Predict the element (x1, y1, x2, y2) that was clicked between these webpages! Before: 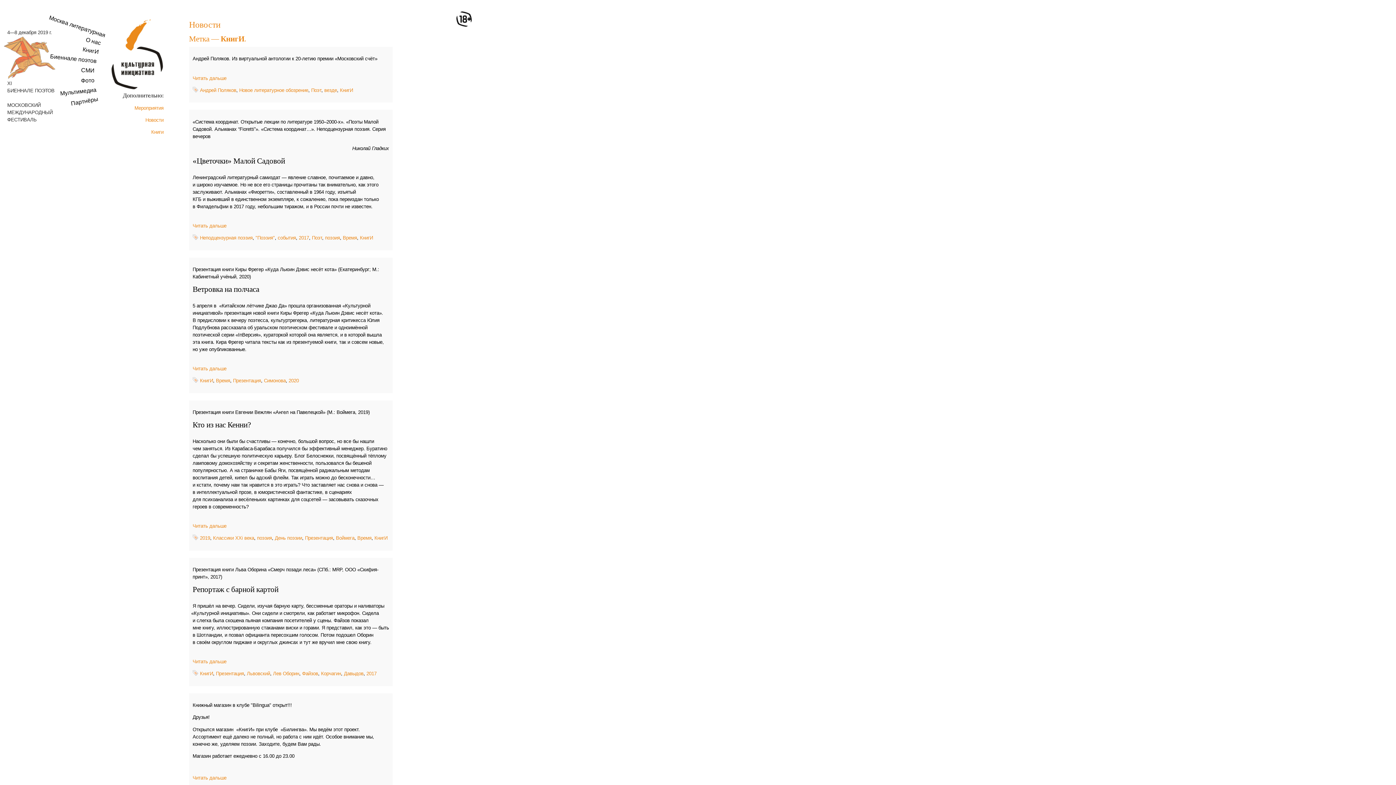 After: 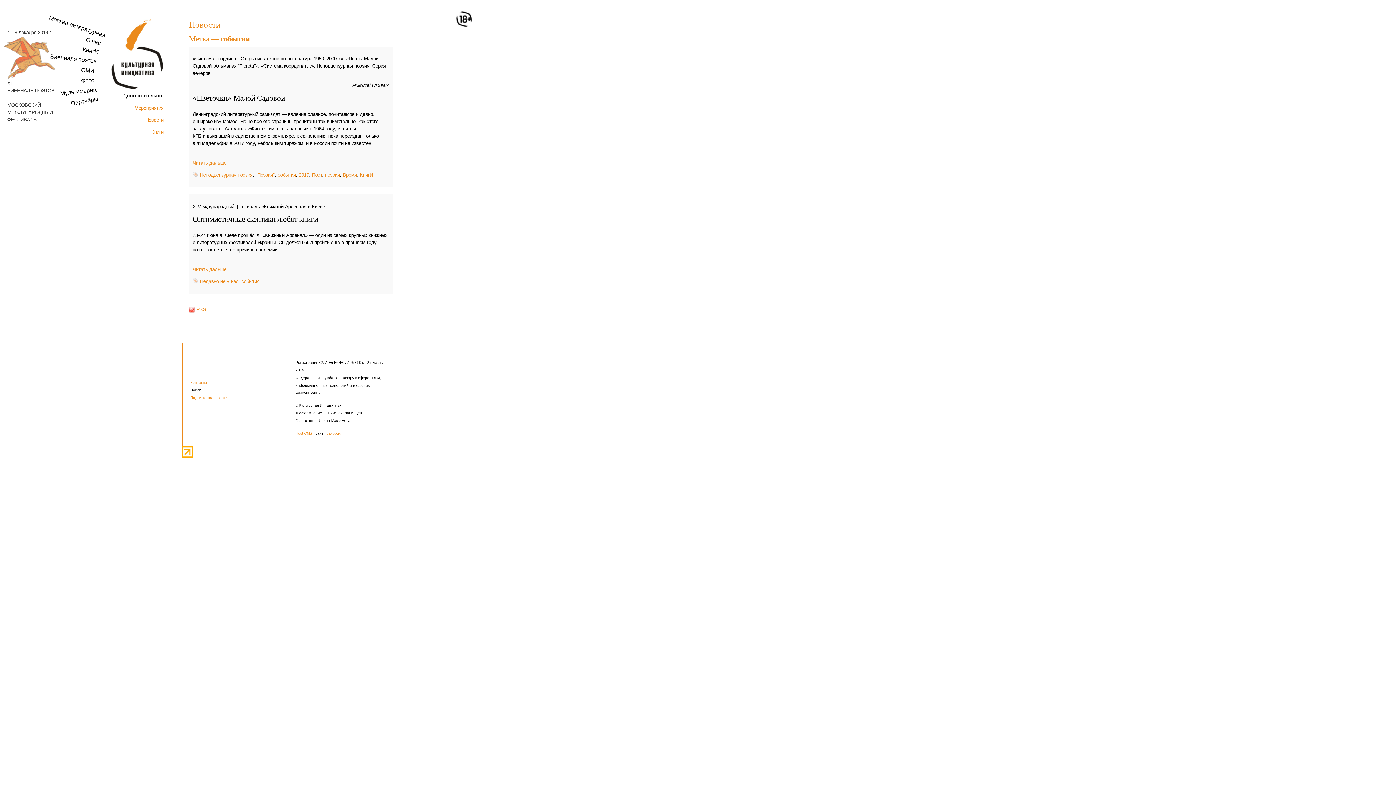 Action: label: события bbox: (277, 235, 296, 240)